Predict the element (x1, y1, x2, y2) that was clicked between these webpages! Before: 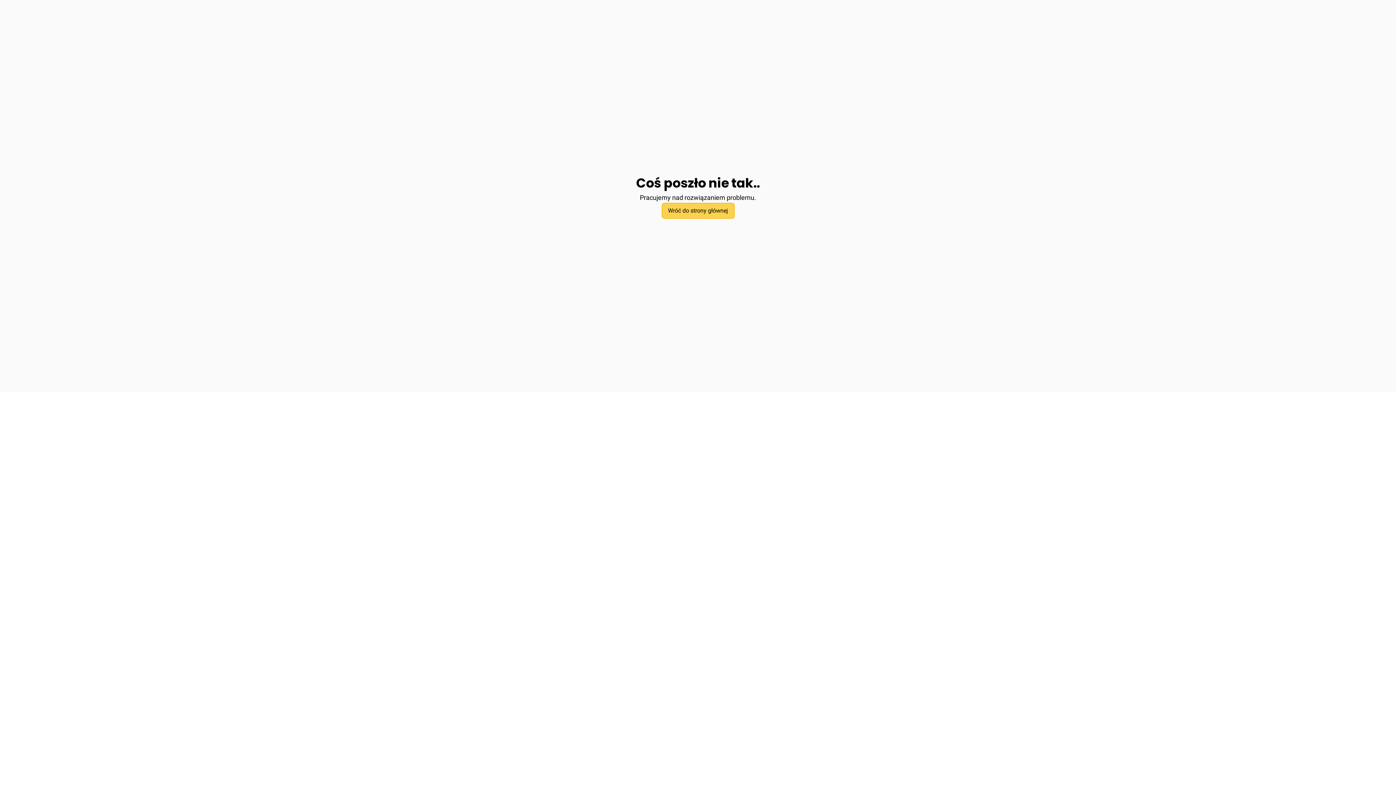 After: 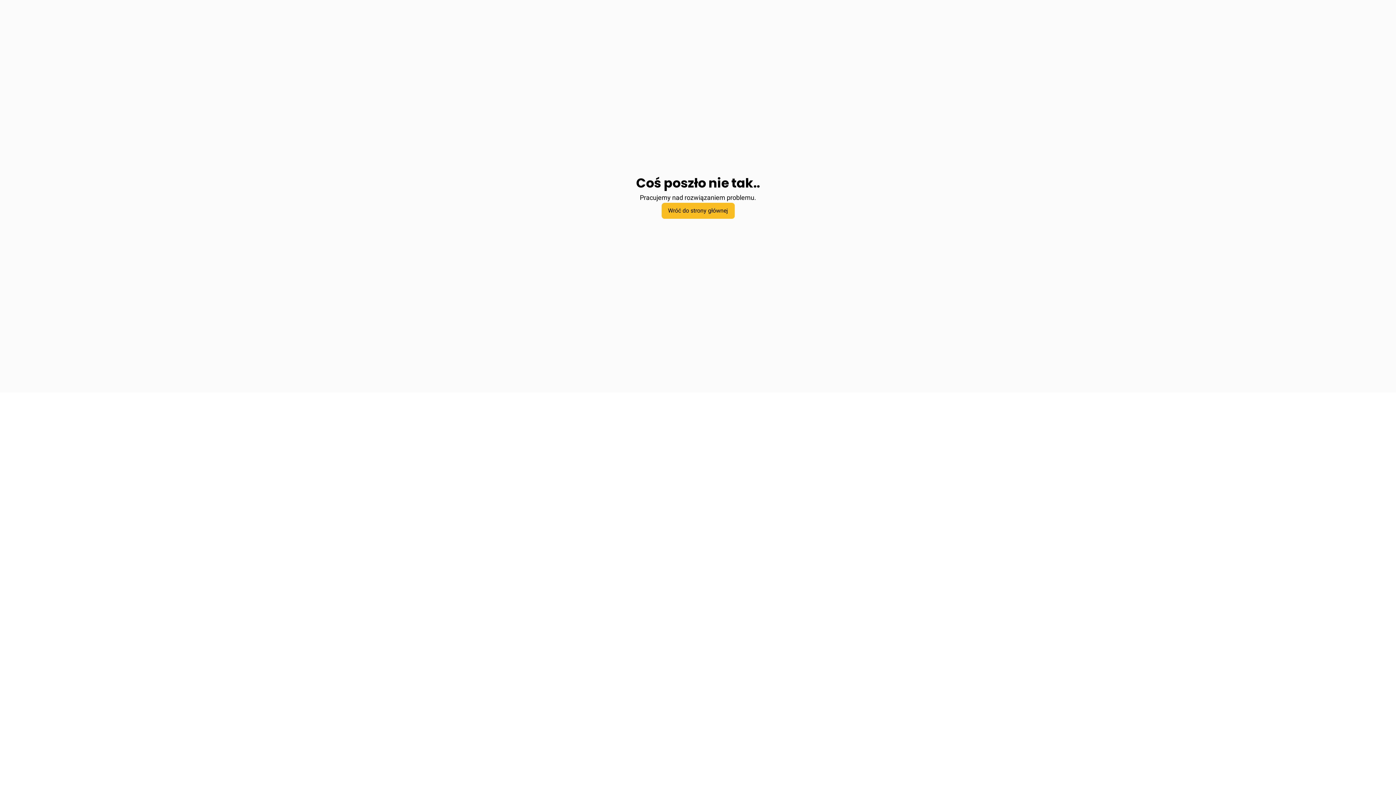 Action: bbox: (661, 202, 734, 218) label: Wróć do strony głównej